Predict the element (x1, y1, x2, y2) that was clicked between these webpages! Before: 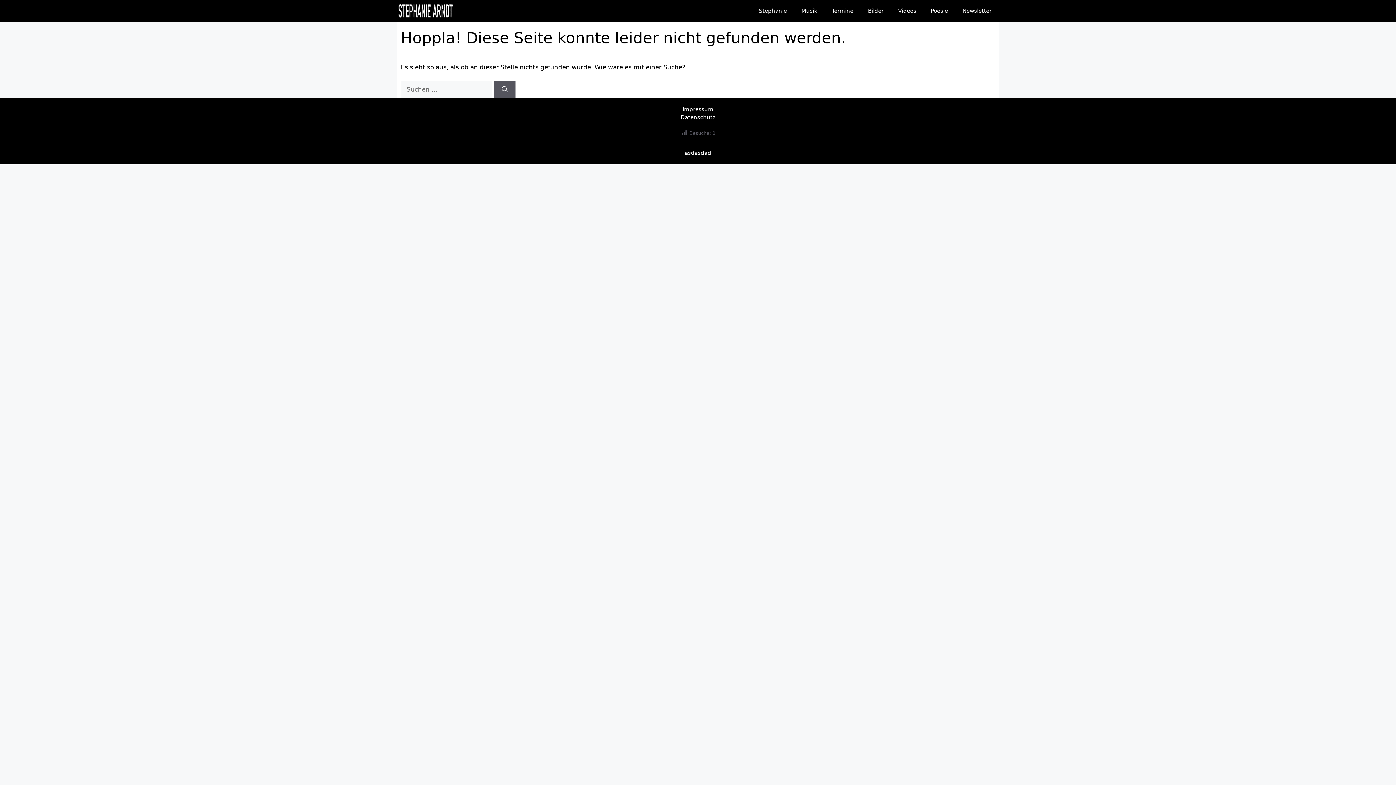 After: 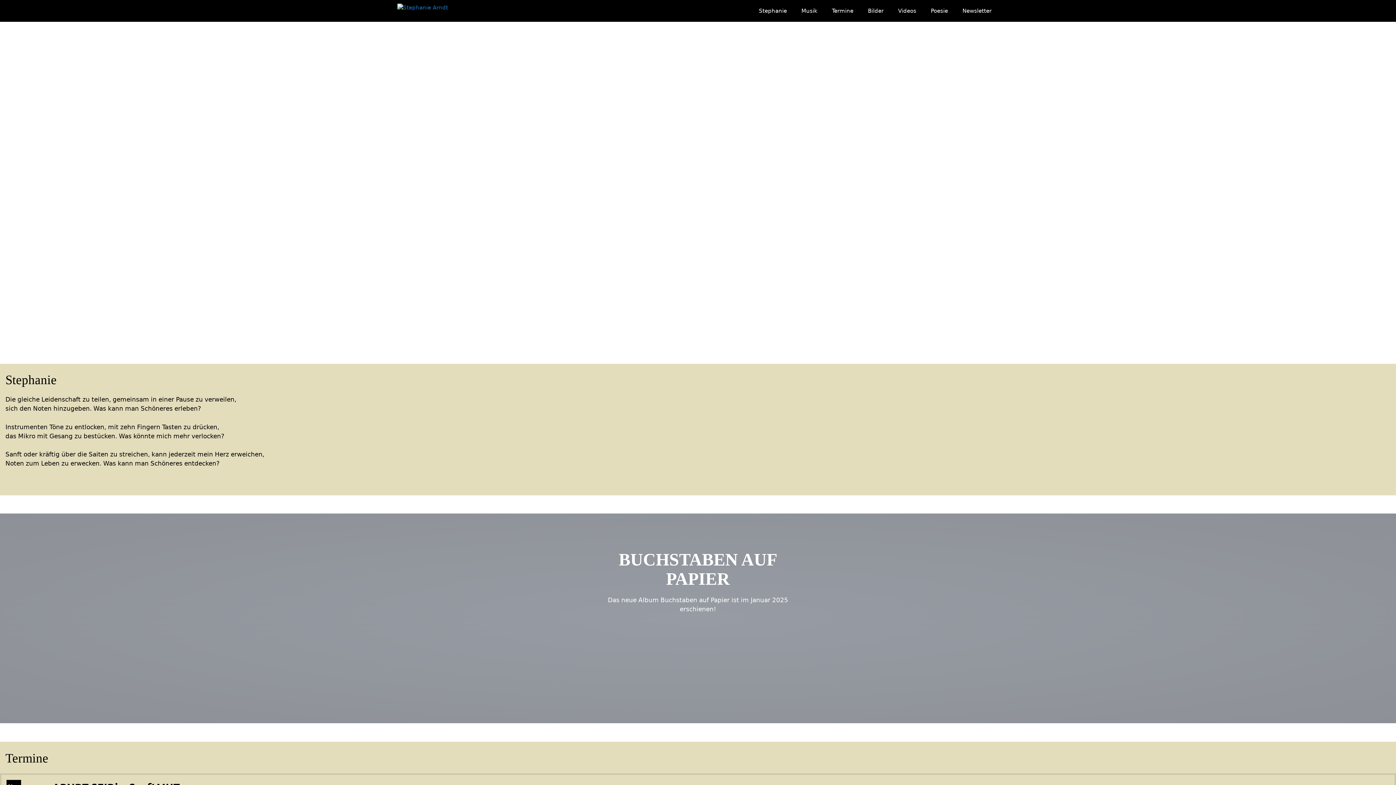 Action: label: Poesie bbox: (923, 0, 955, 21)